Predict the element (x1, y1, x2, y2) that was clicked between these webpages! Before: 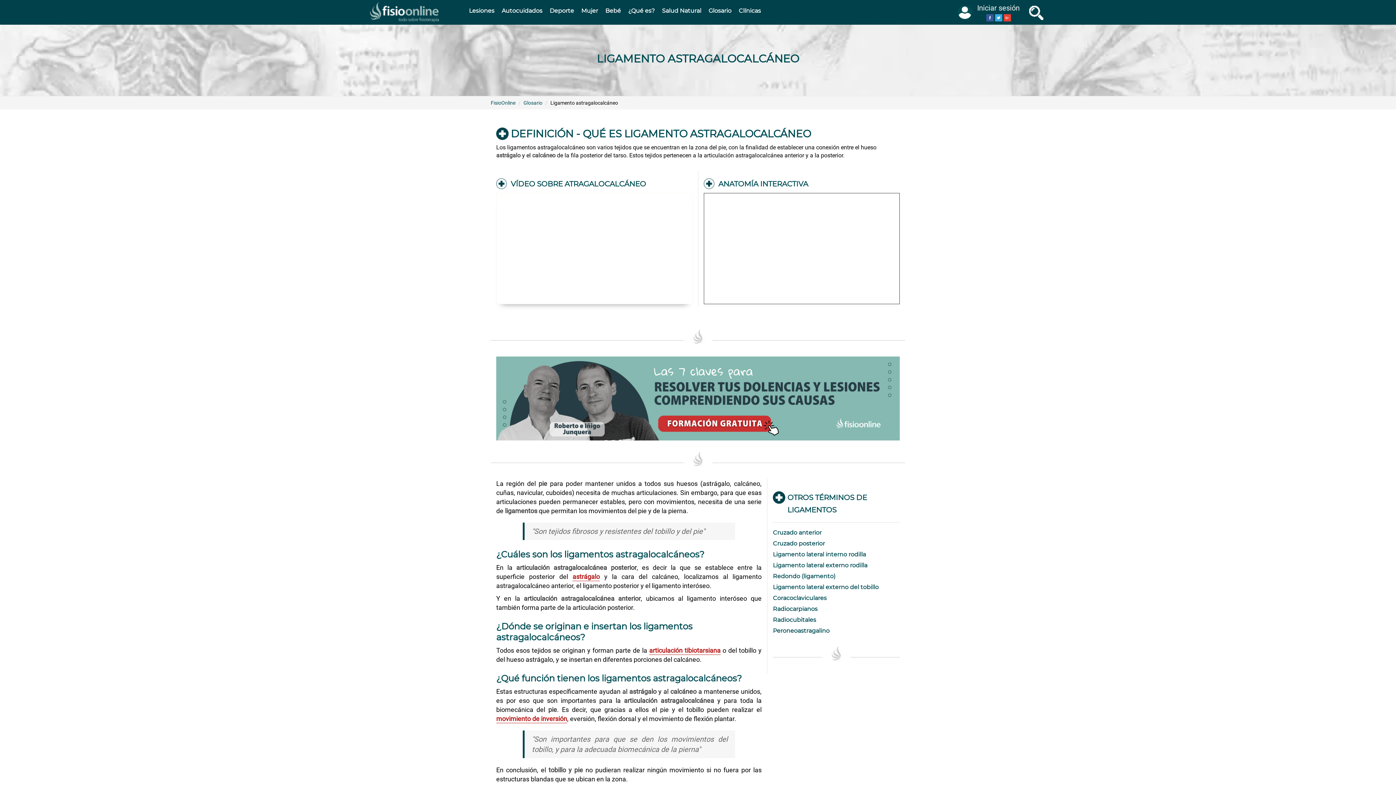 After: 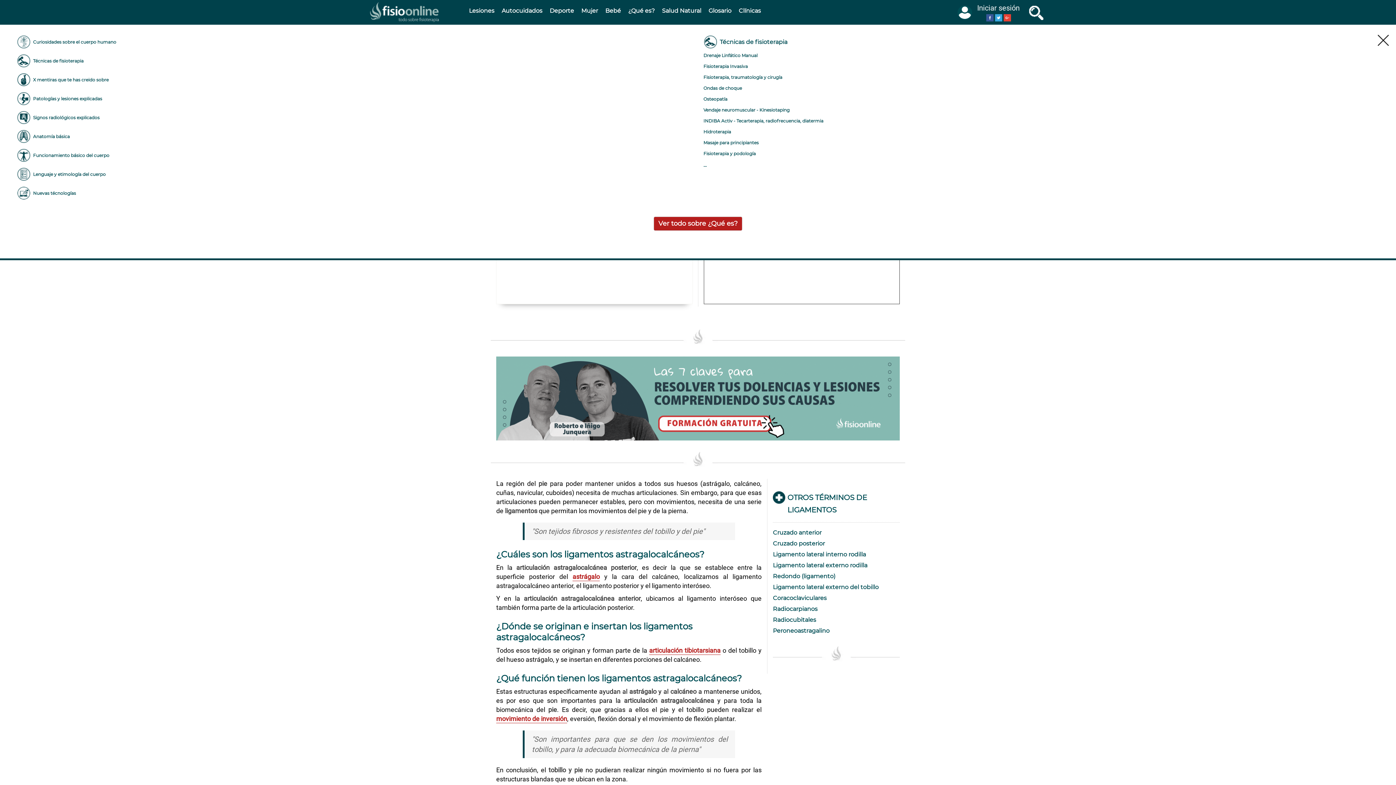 Action: label: ¿Qué es? bbox: (624, 0, 658, 21)